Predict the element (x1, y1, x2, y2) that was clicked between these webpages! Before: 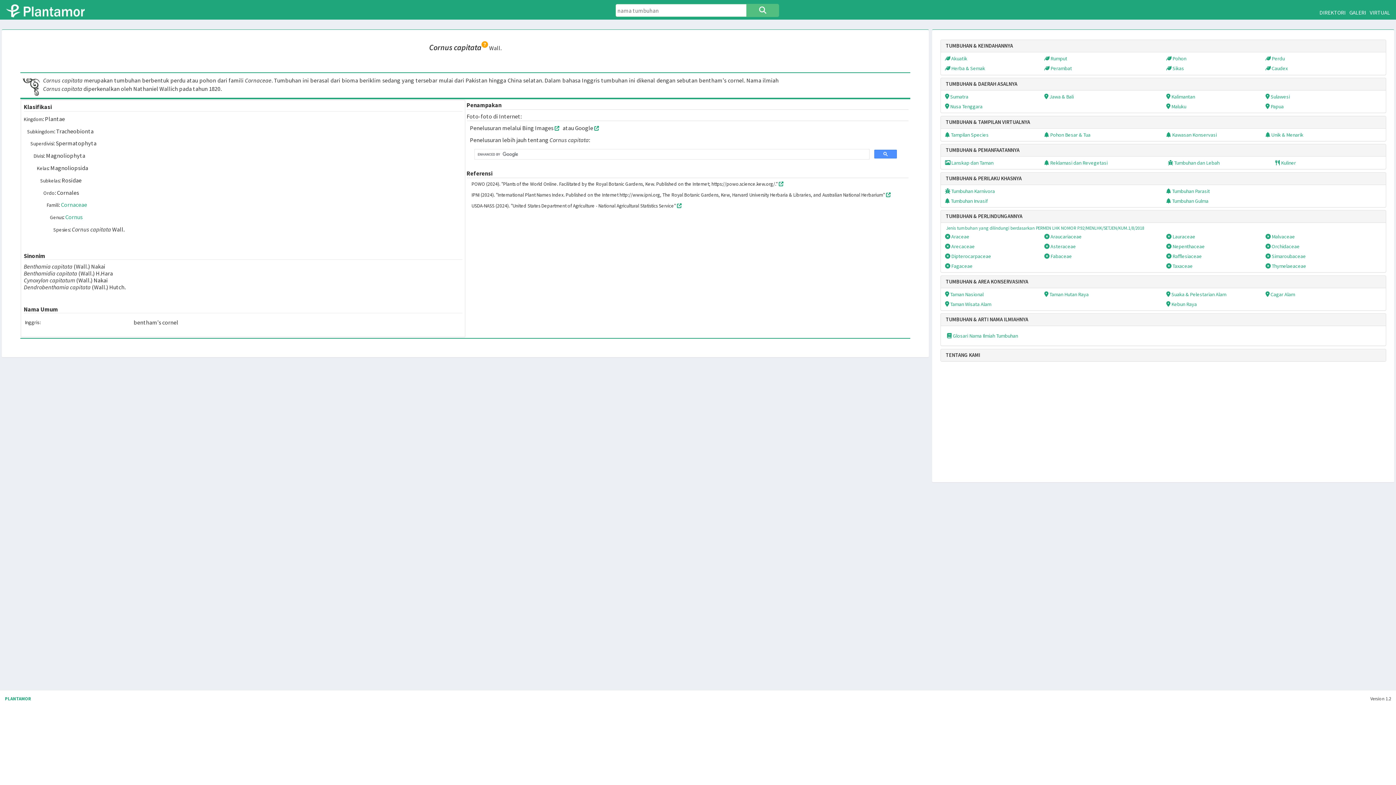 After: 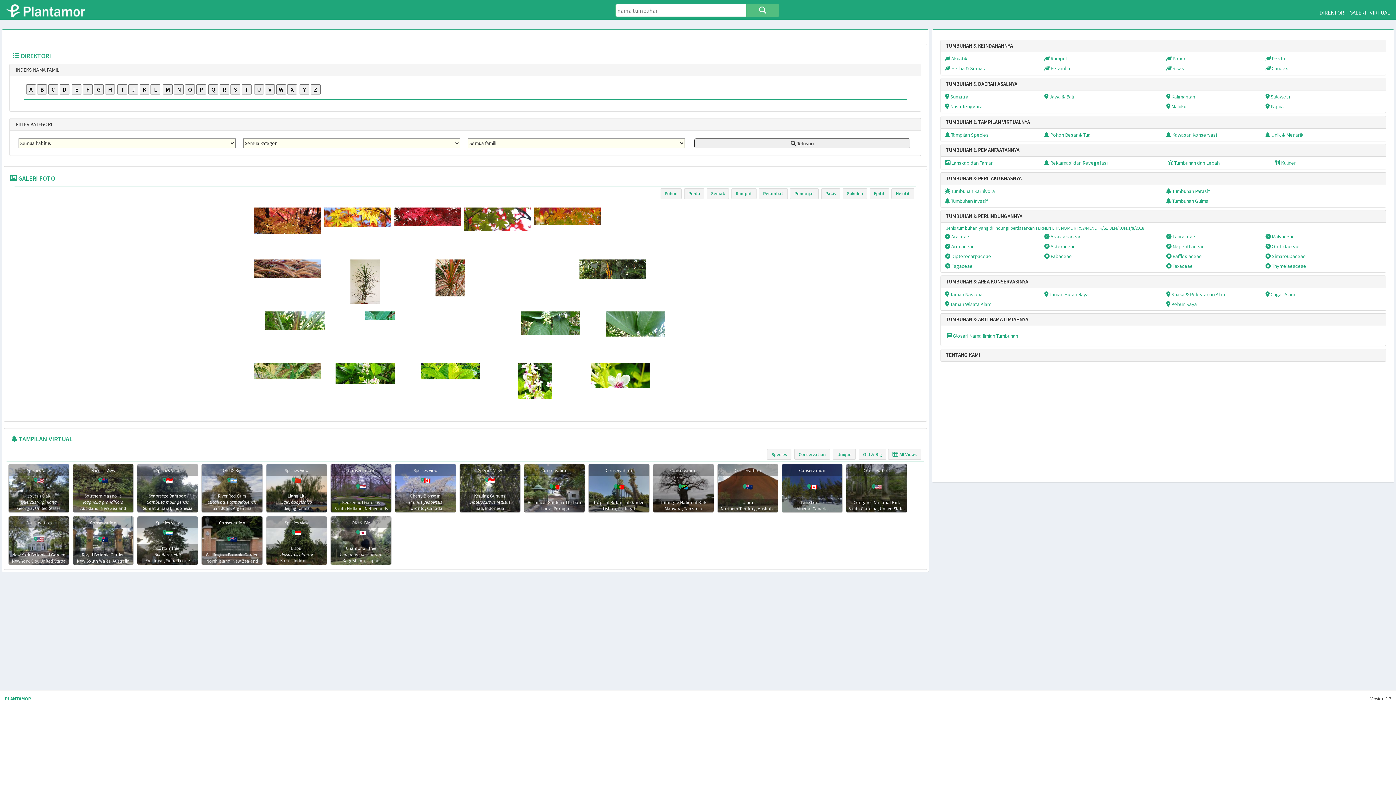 Action: bbox: (6, 4, 94, 17)